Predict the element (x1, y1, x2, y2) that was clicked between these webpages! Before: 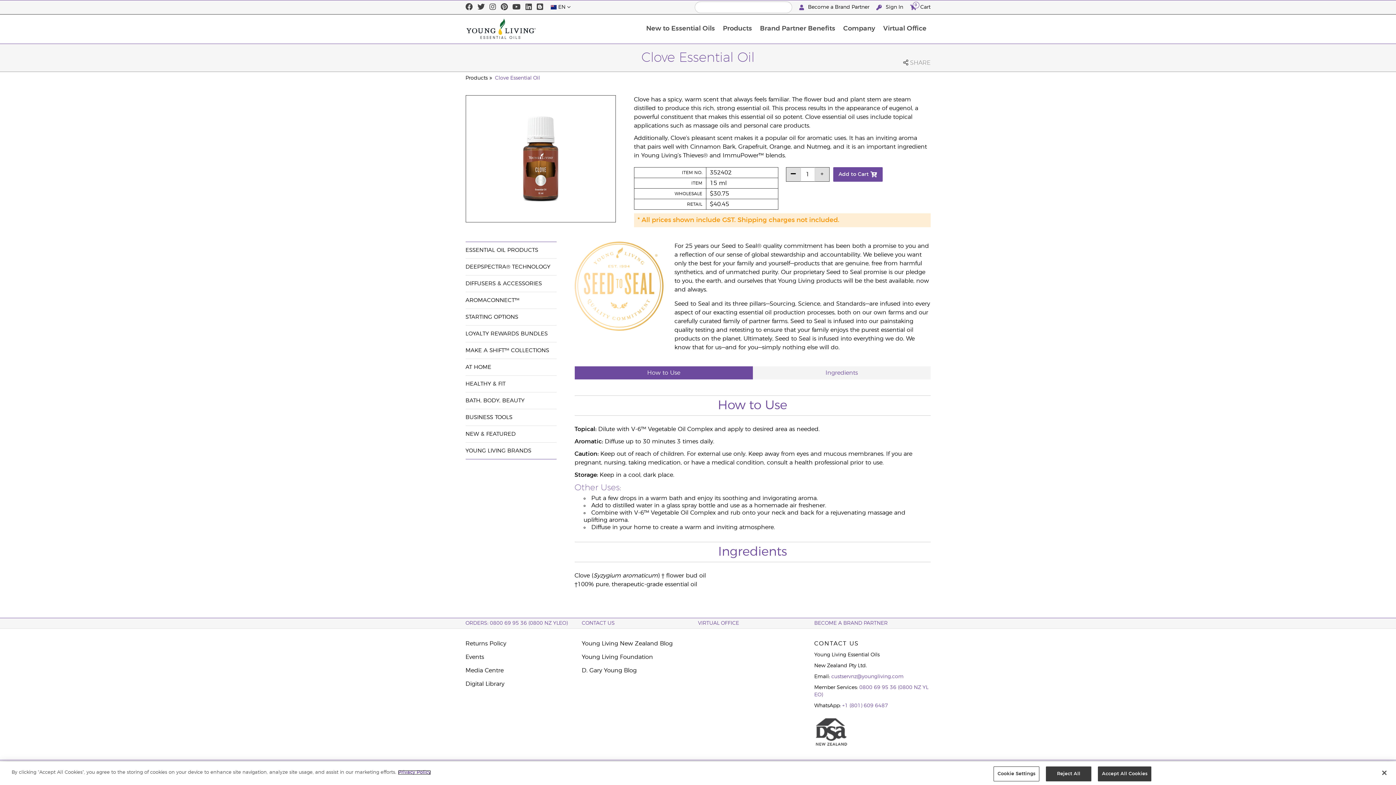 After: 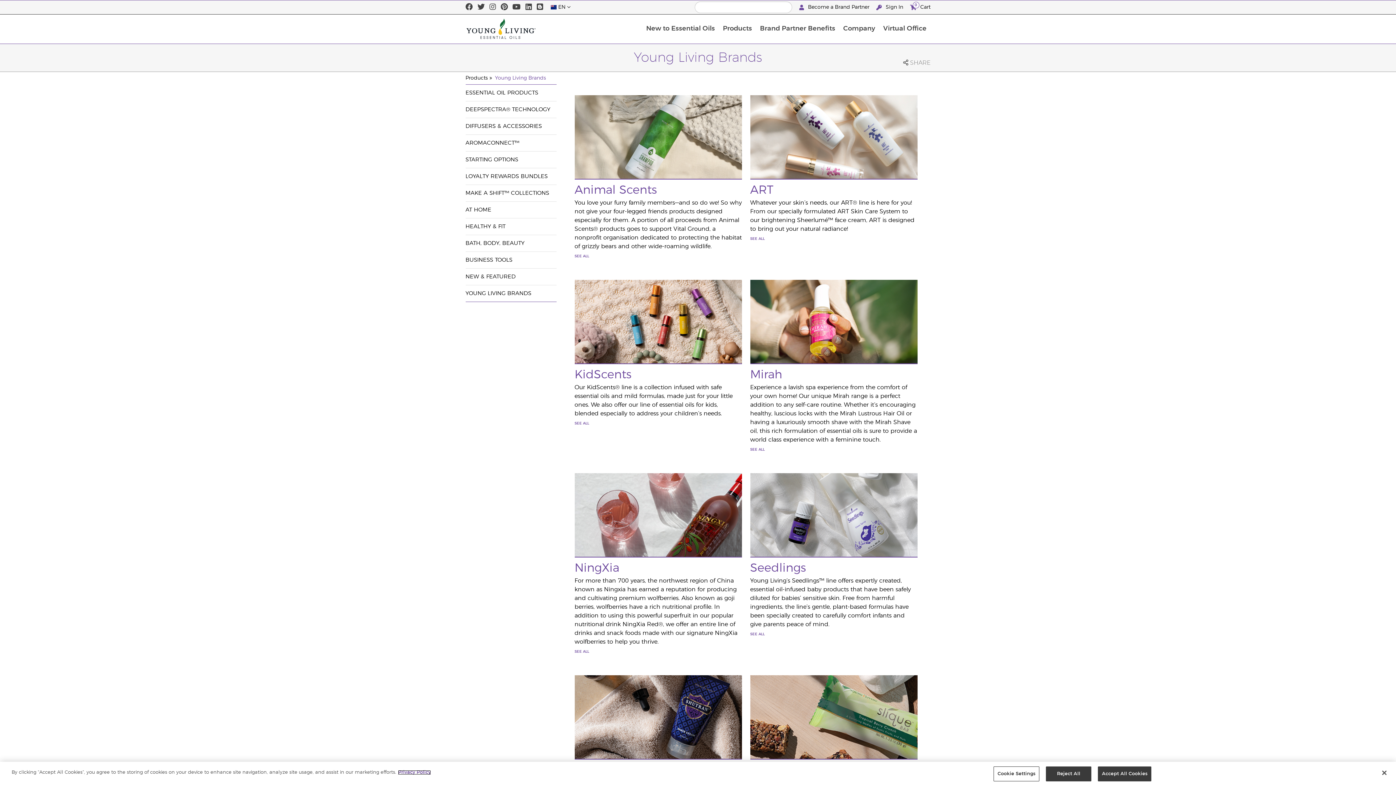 Action: bbox: (465, 448, 531, 453) label: YOUNG LIVING BRANDS